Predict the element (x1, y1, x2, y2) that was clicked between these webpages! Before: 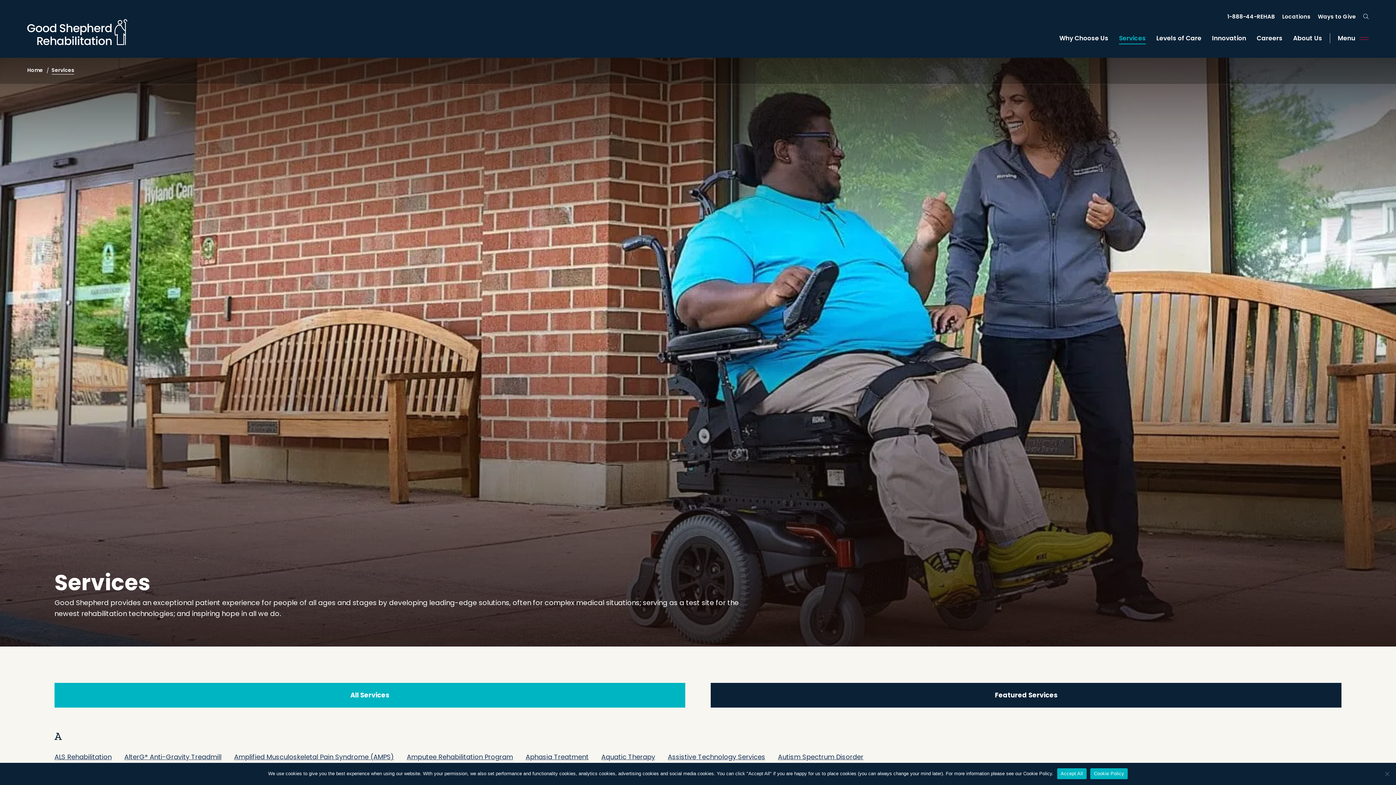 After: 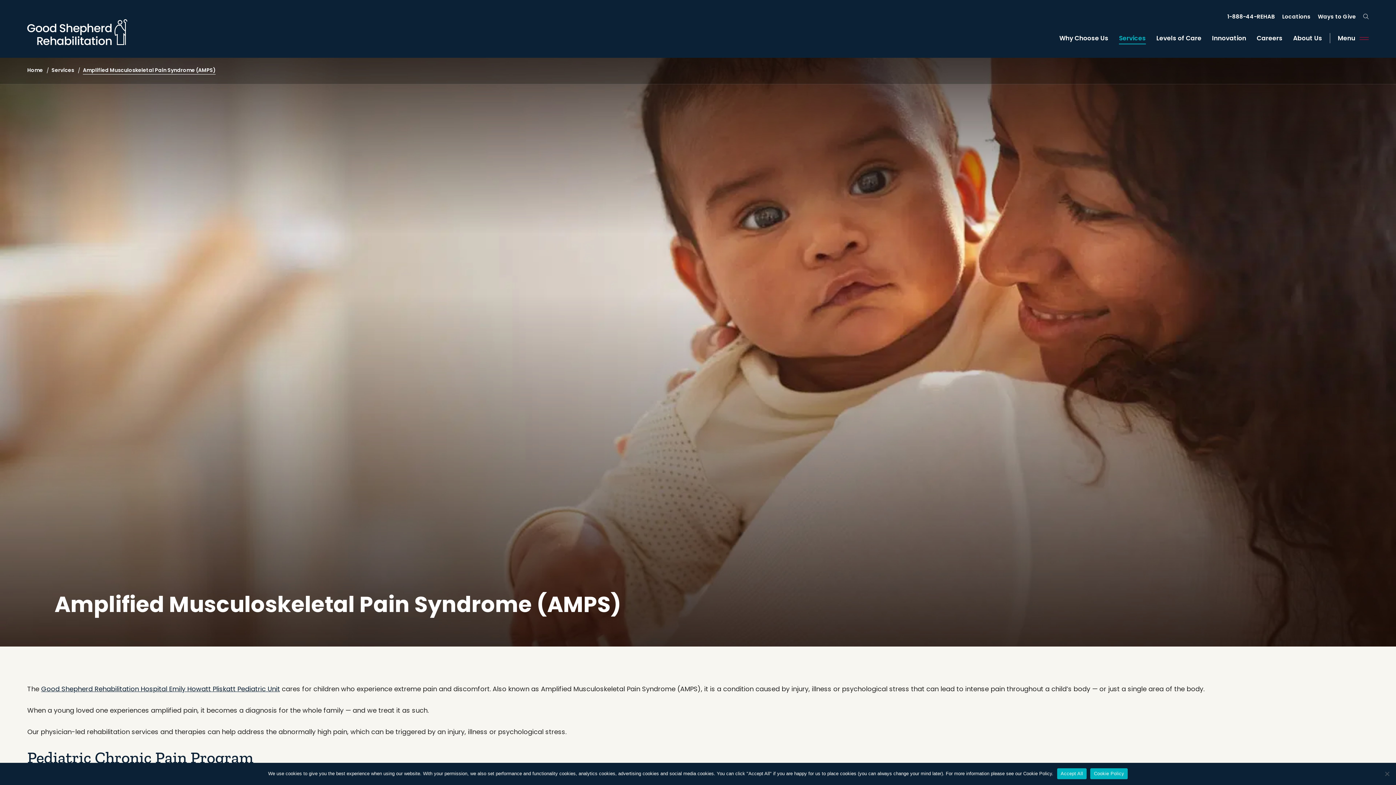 Action: label: Amplified Musculoskeletal Pain Syndrome (AMPS) bbox: (234, 752, 394, 761)